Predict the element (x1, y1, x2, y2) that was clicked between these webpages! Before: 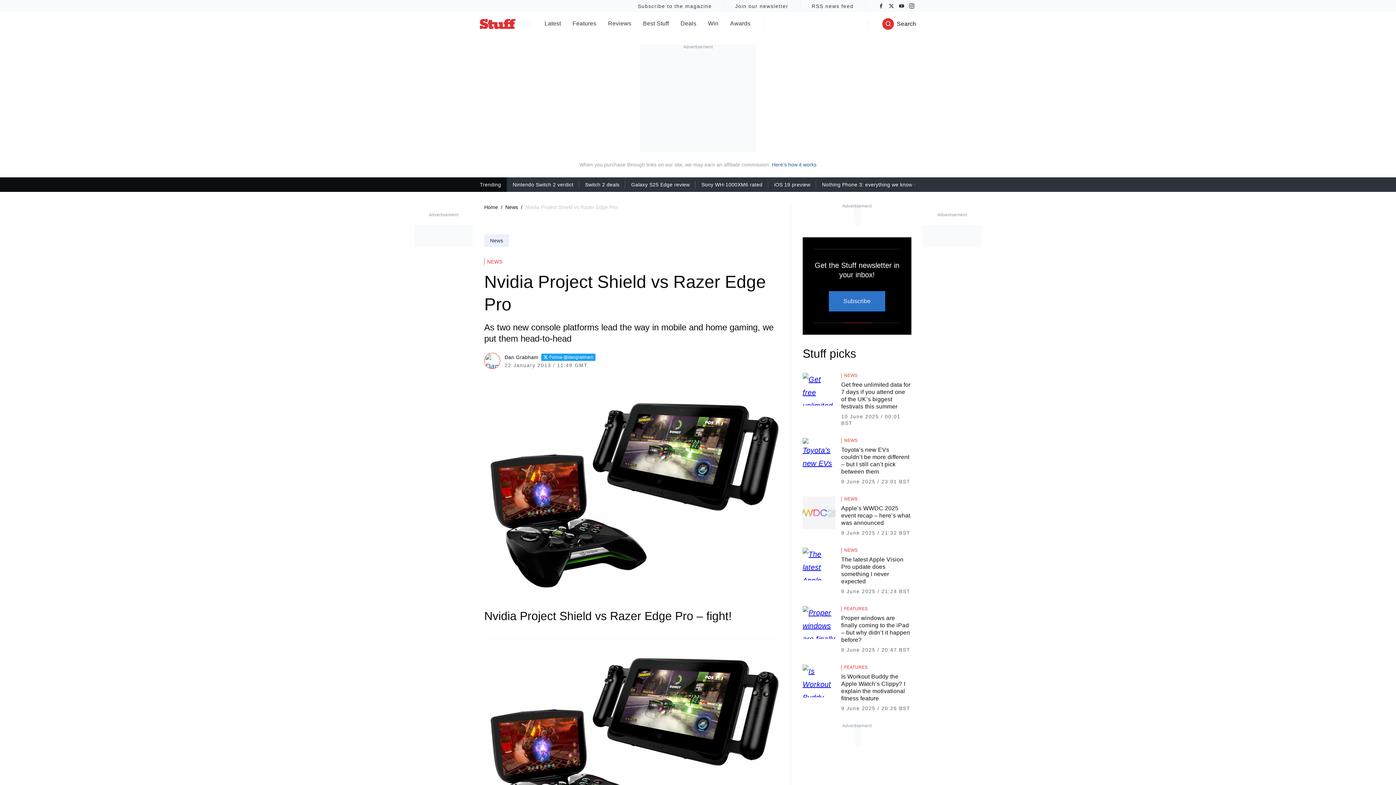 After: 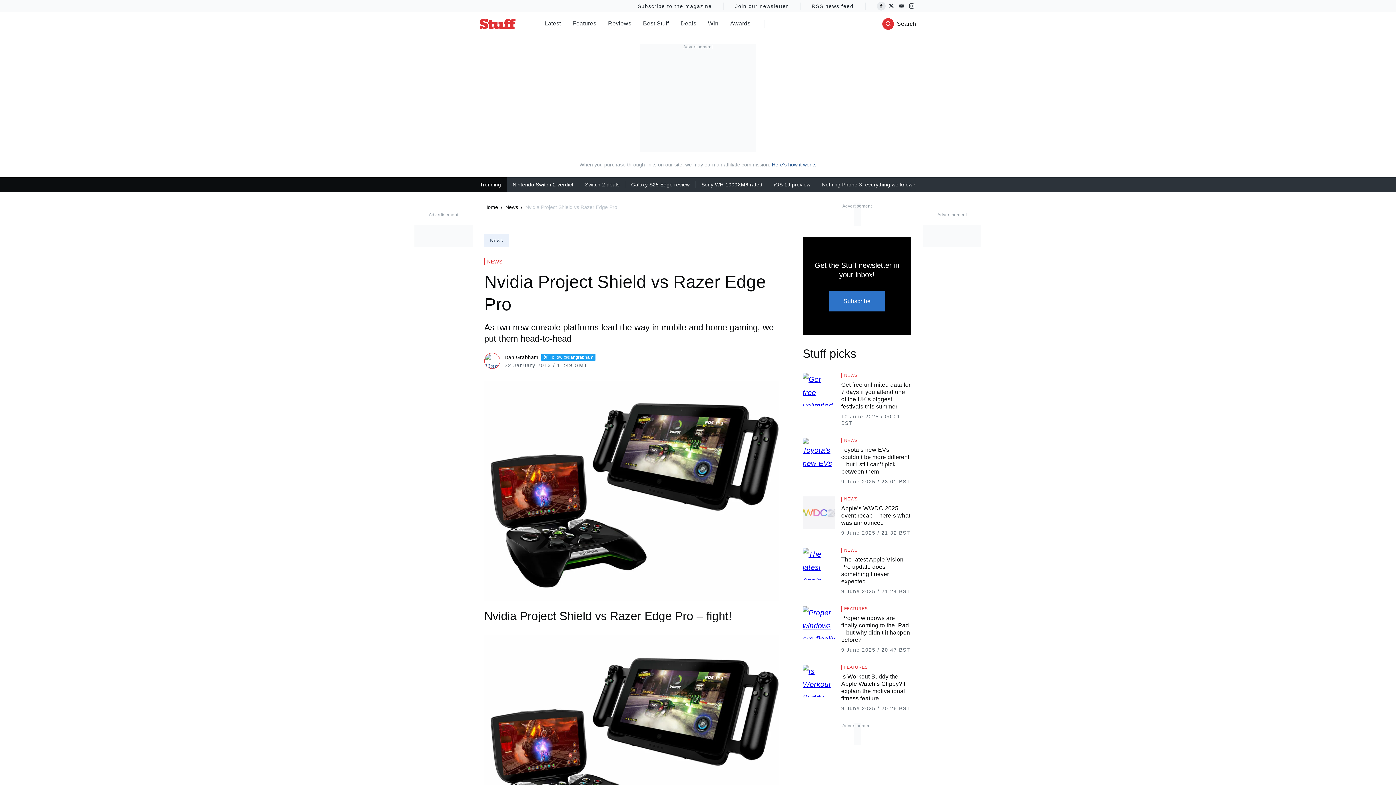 Action: bbox: (877, 1, 885, 10) label: Facebook